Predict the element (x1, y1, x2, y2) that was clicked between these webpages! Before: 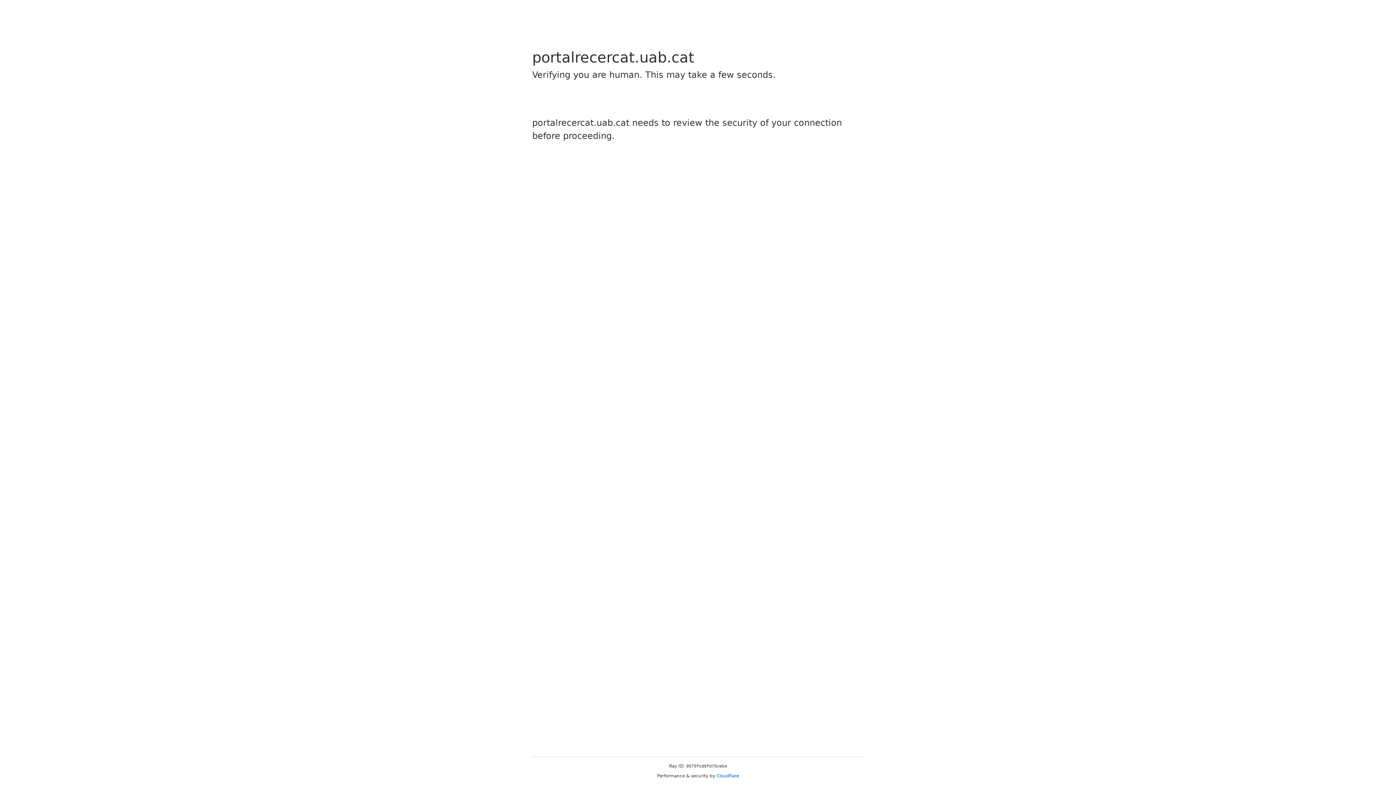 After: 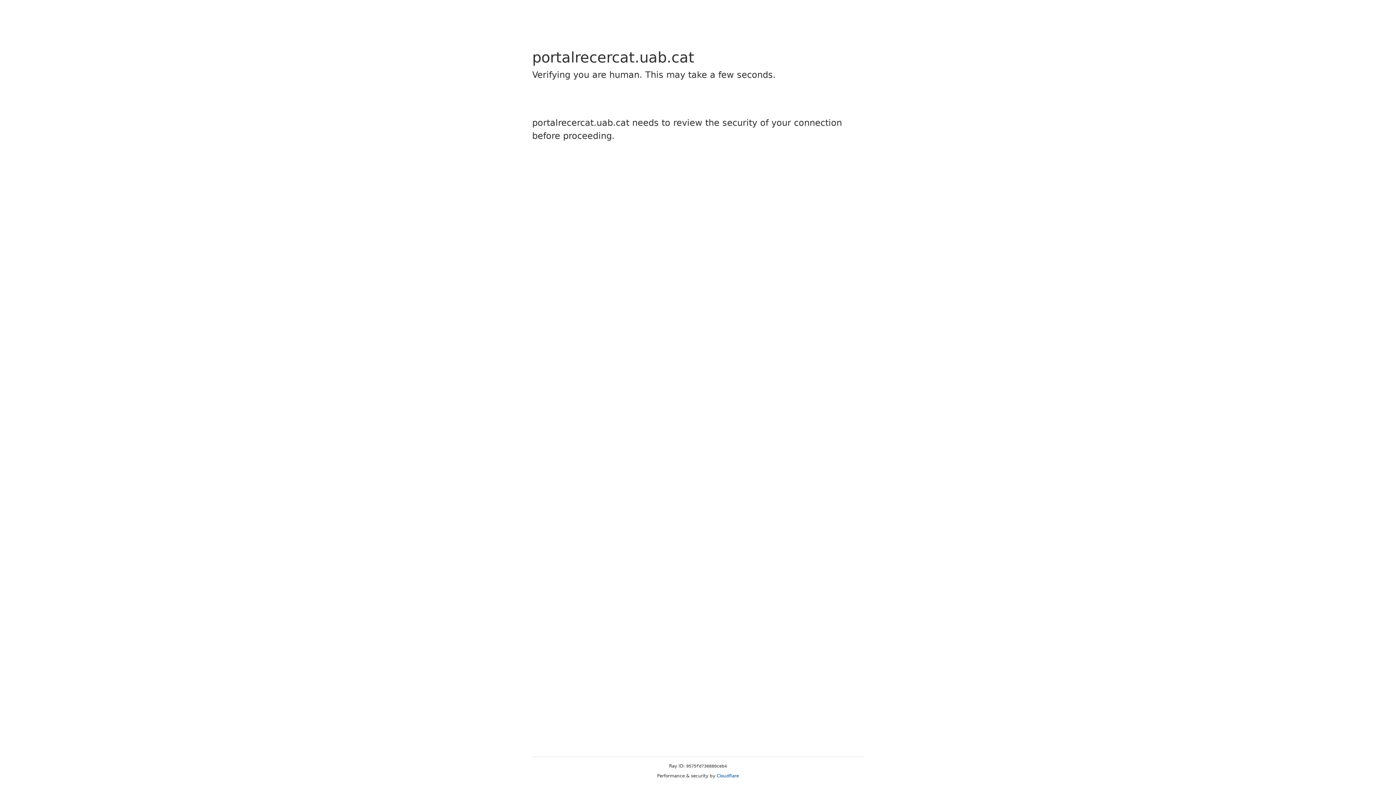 Action: bbox: (716, 773, 739, 778) label: Cloudflare